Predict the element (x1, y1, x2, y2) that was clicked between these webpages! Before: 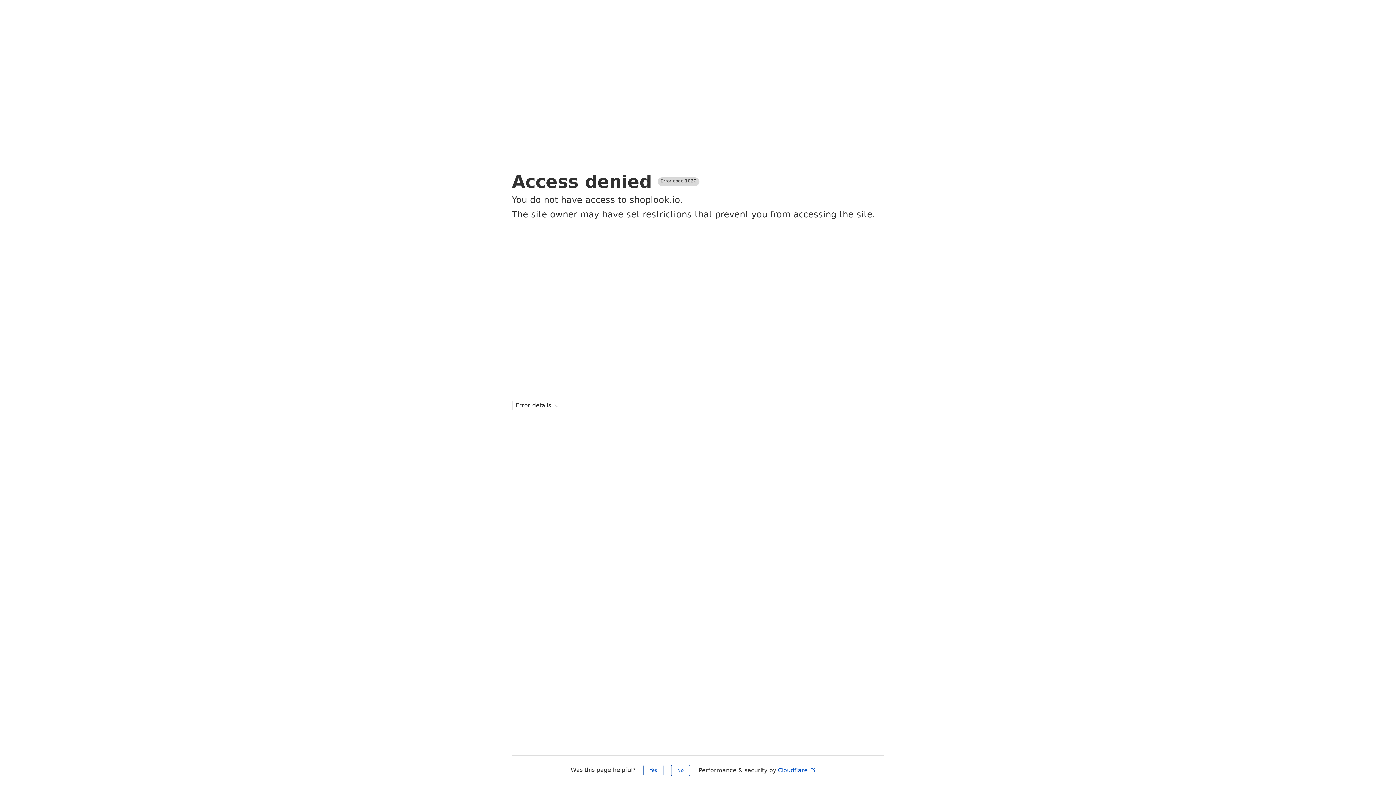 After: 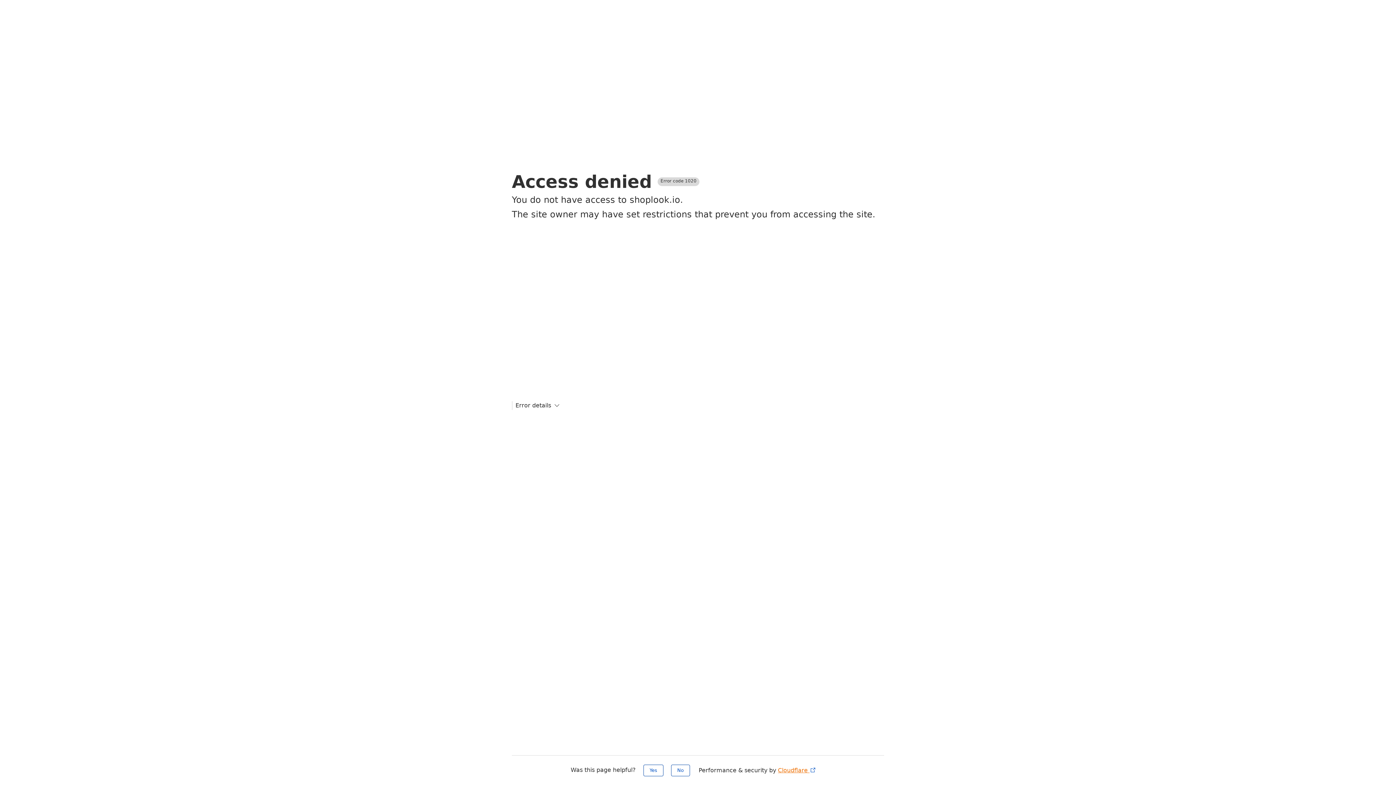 Action: bbox: (778, 767, 816, 774) label: Cloudflare 